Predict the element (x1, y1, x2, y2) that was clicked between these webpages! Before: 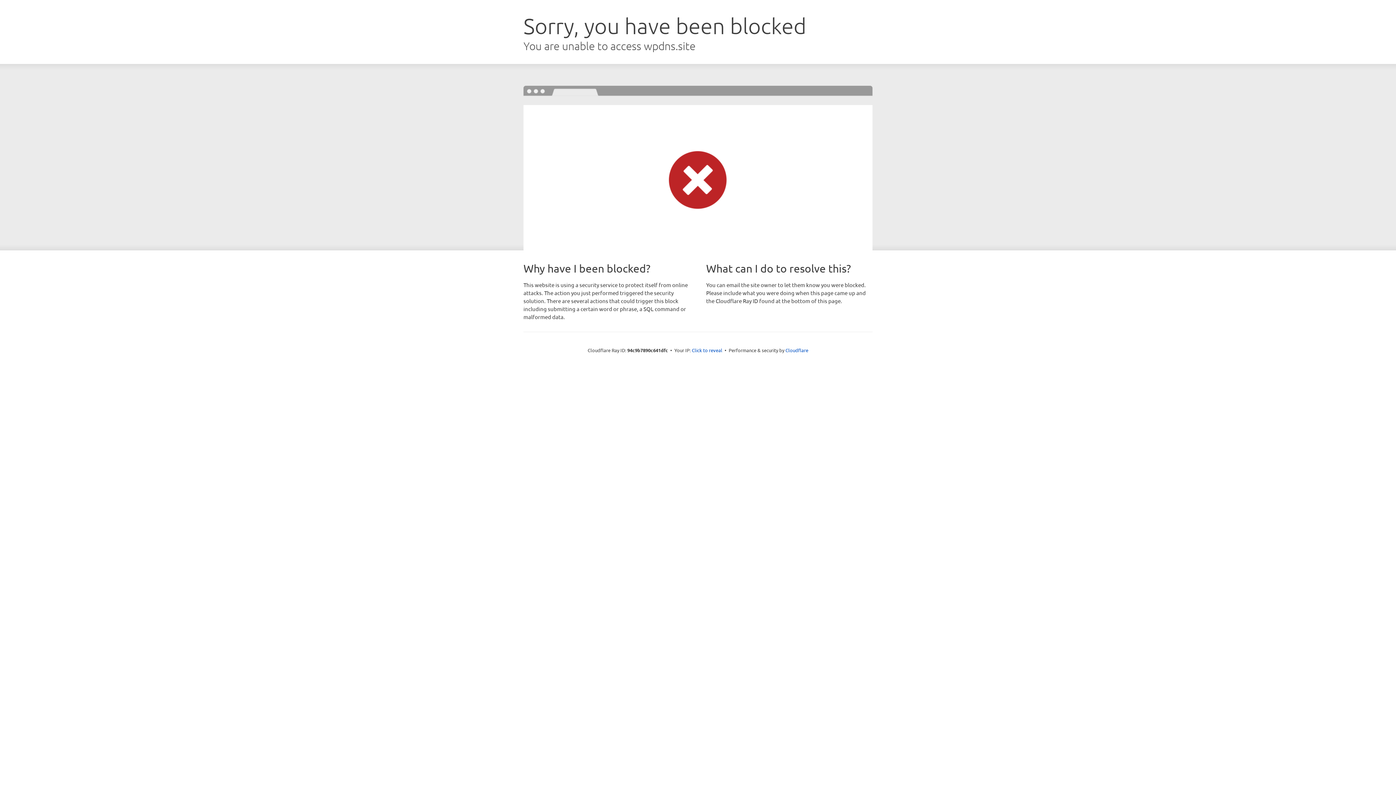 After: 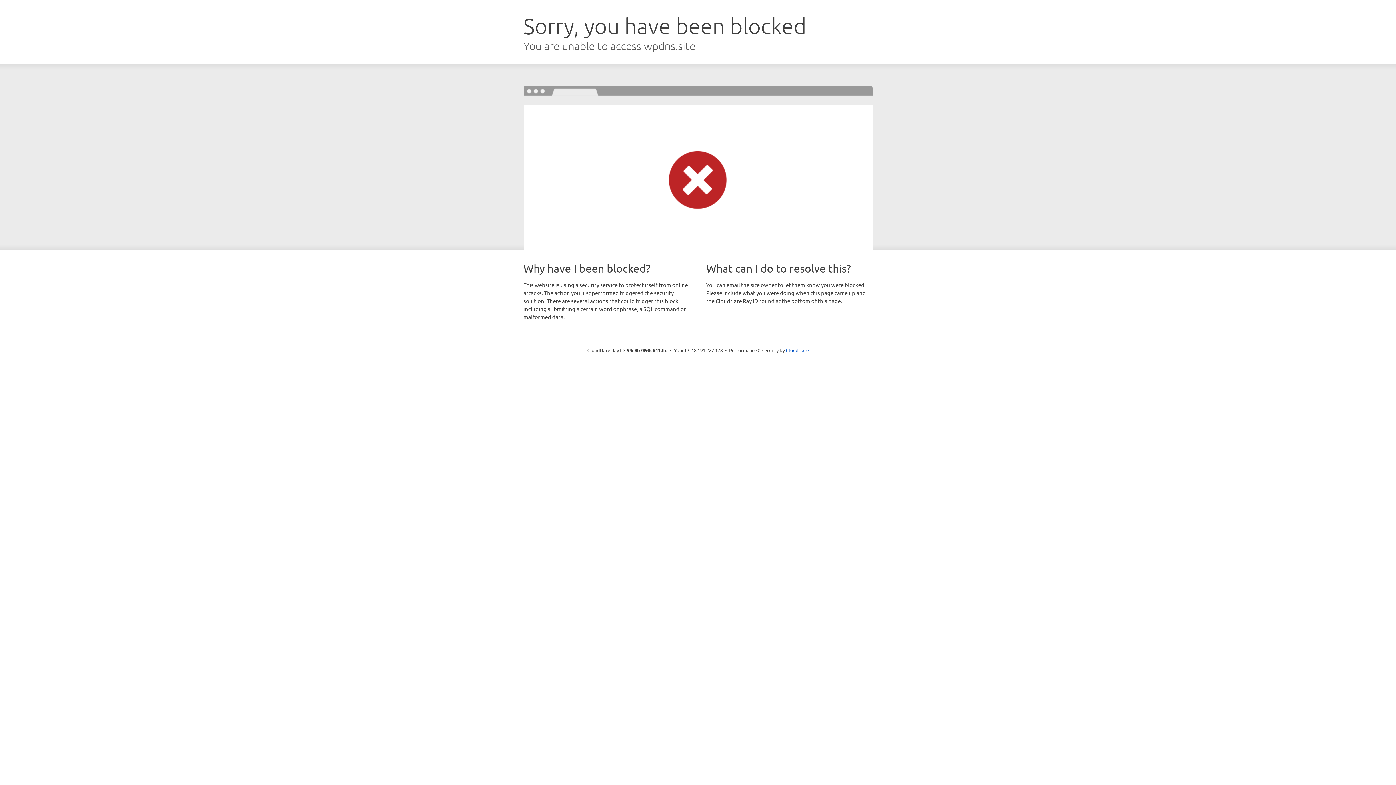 Action: label: Click to reveal bbox: (692, 346, 722, 353)